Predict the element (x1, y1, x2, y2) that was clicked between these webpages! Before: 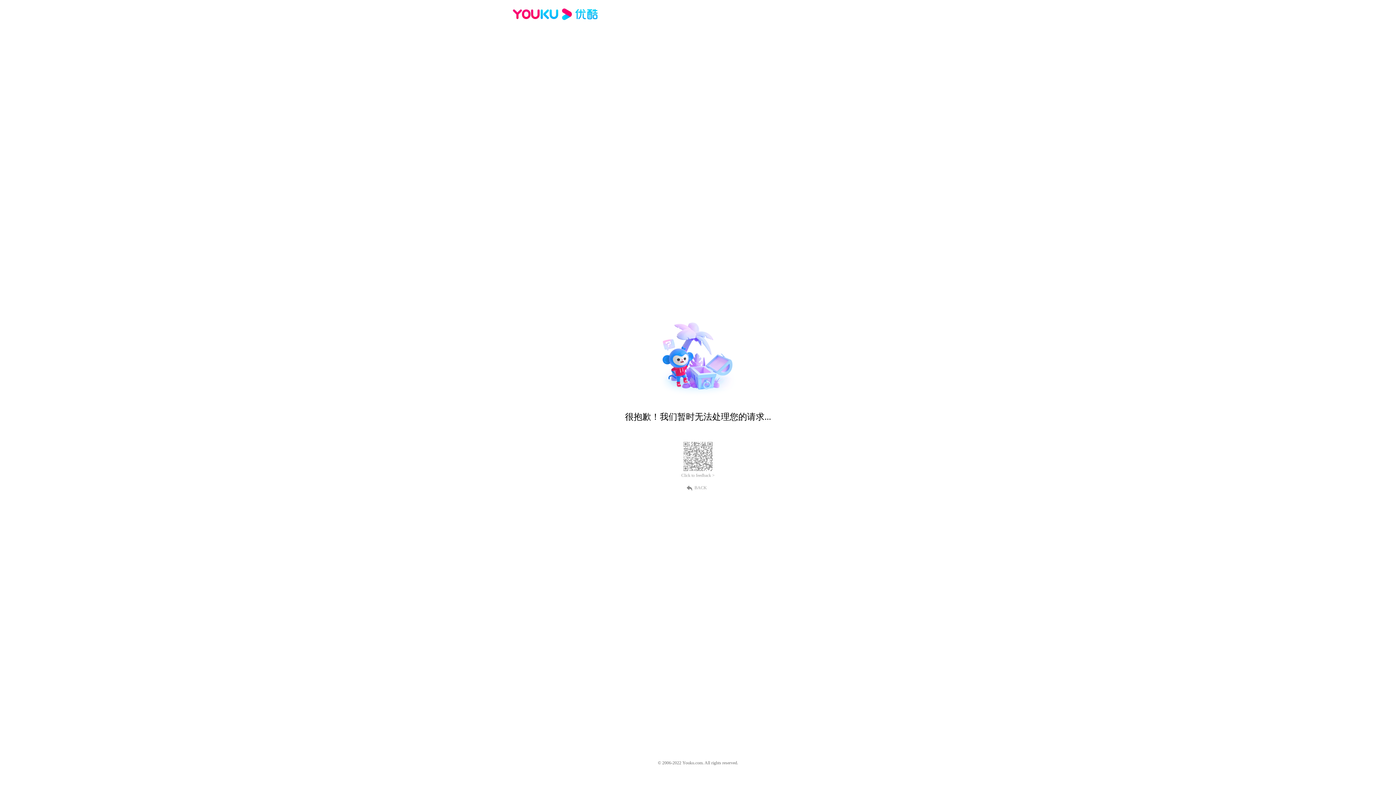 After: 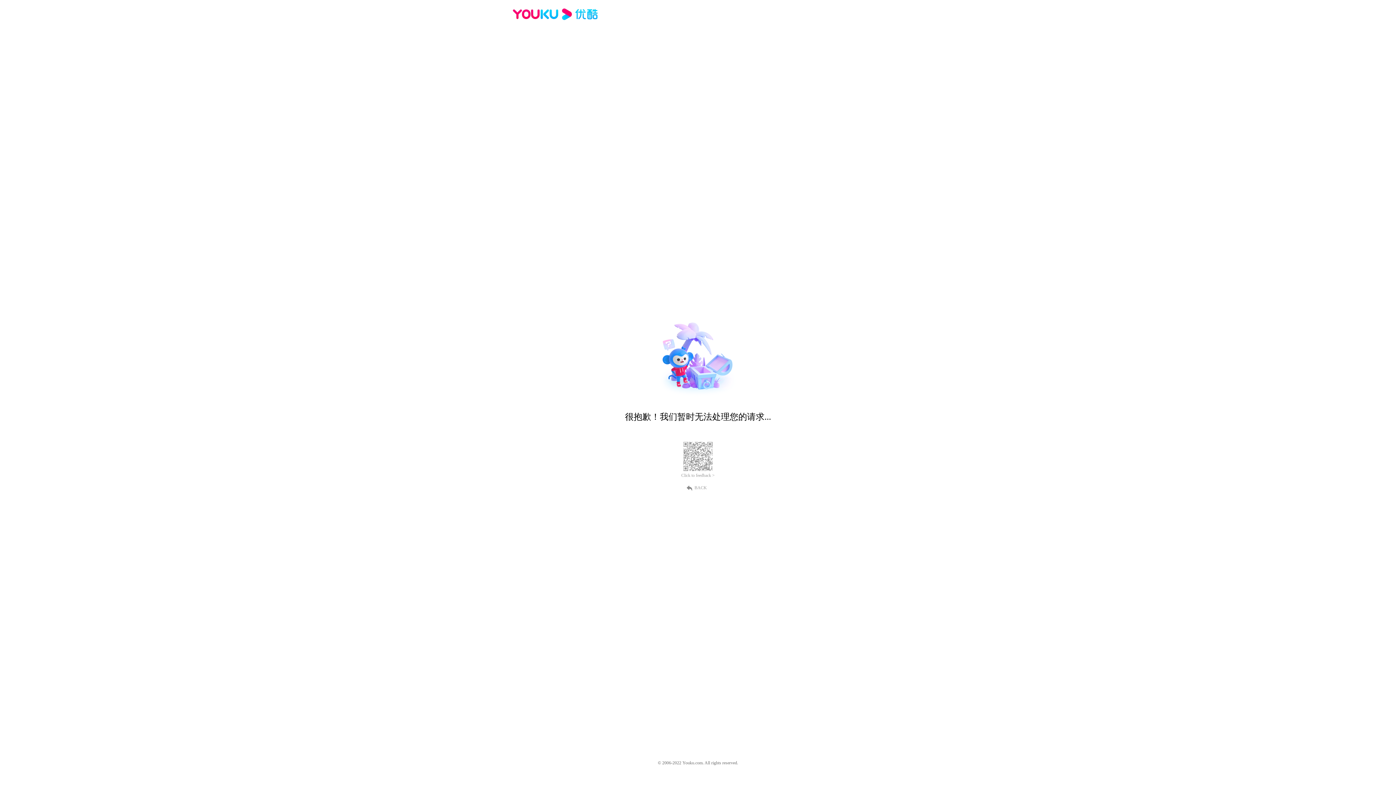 Action: label: BACK bbox: (689, 484, 707, 490)